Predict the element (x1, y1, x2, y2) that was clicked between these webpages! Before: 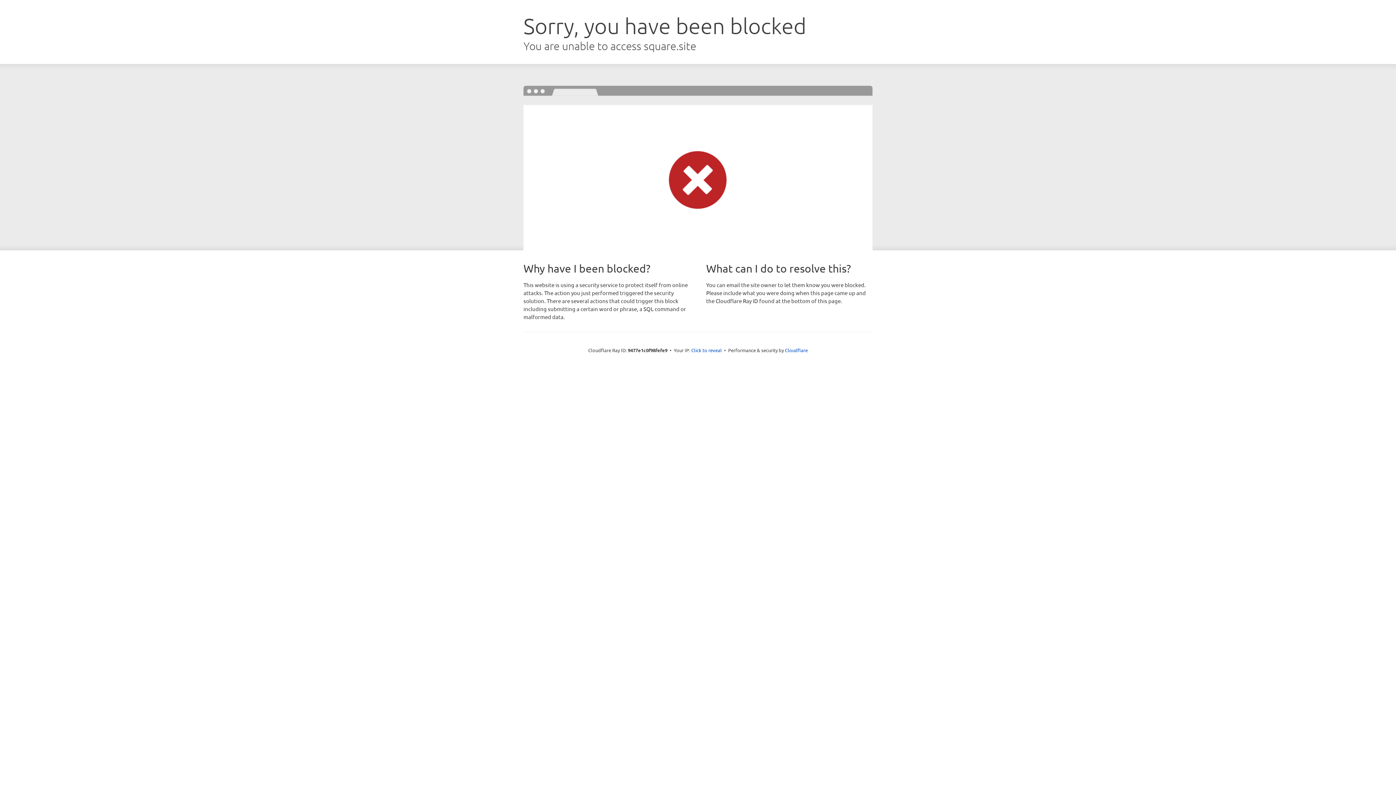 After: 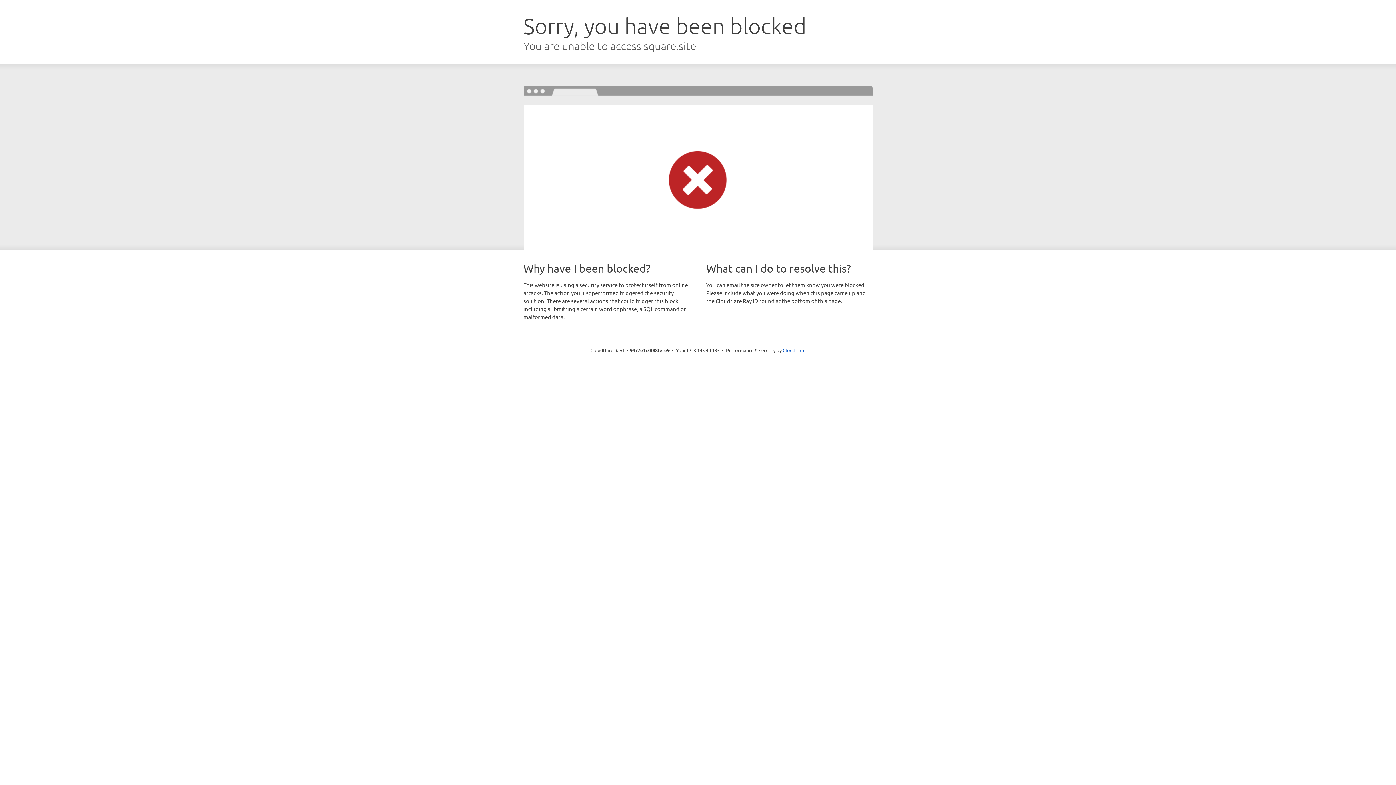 Action: label: Click to reveal bbox: (691, 346, 722, 353)